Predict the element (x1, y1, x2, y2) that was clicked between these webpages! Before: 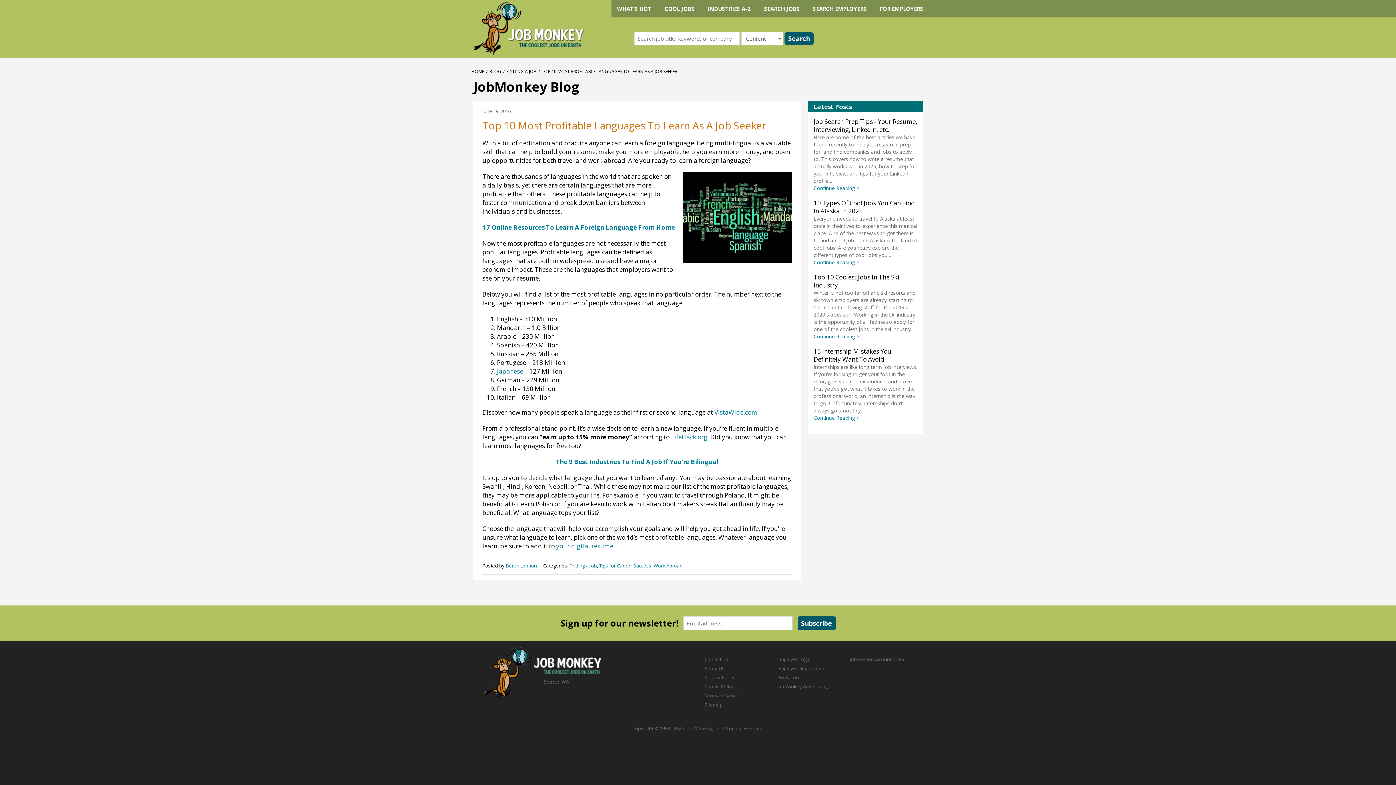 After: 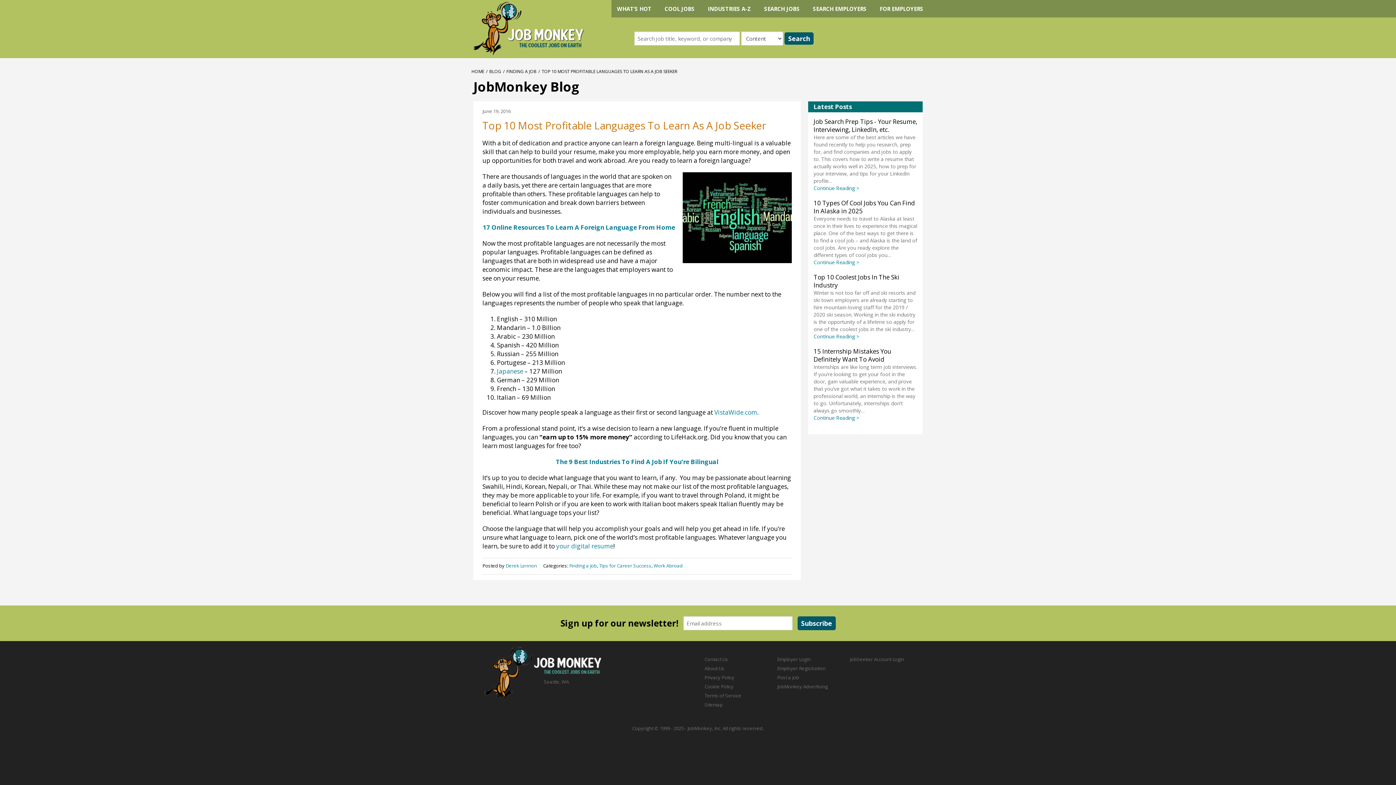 Action: label: LifeHack.org bbox: (671, 433, 707, 441)